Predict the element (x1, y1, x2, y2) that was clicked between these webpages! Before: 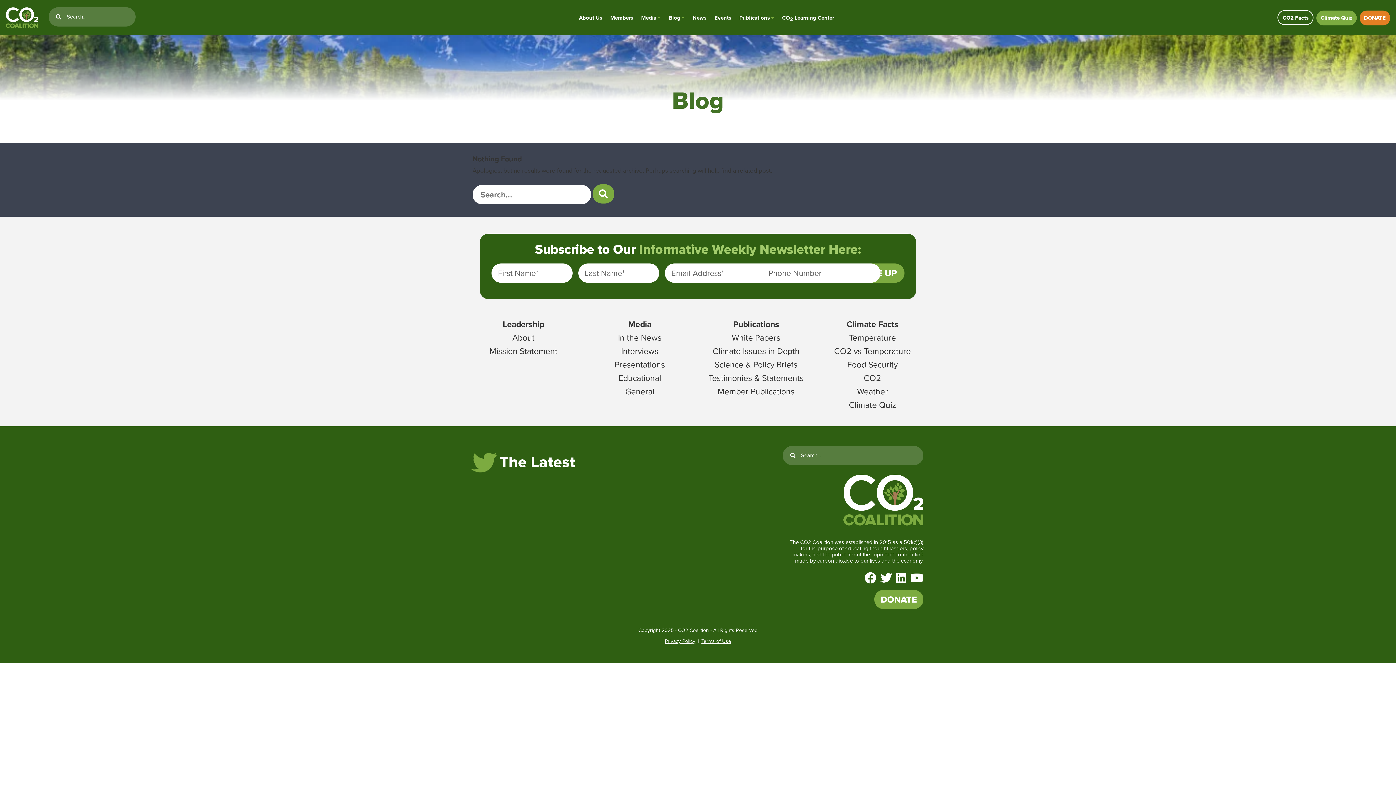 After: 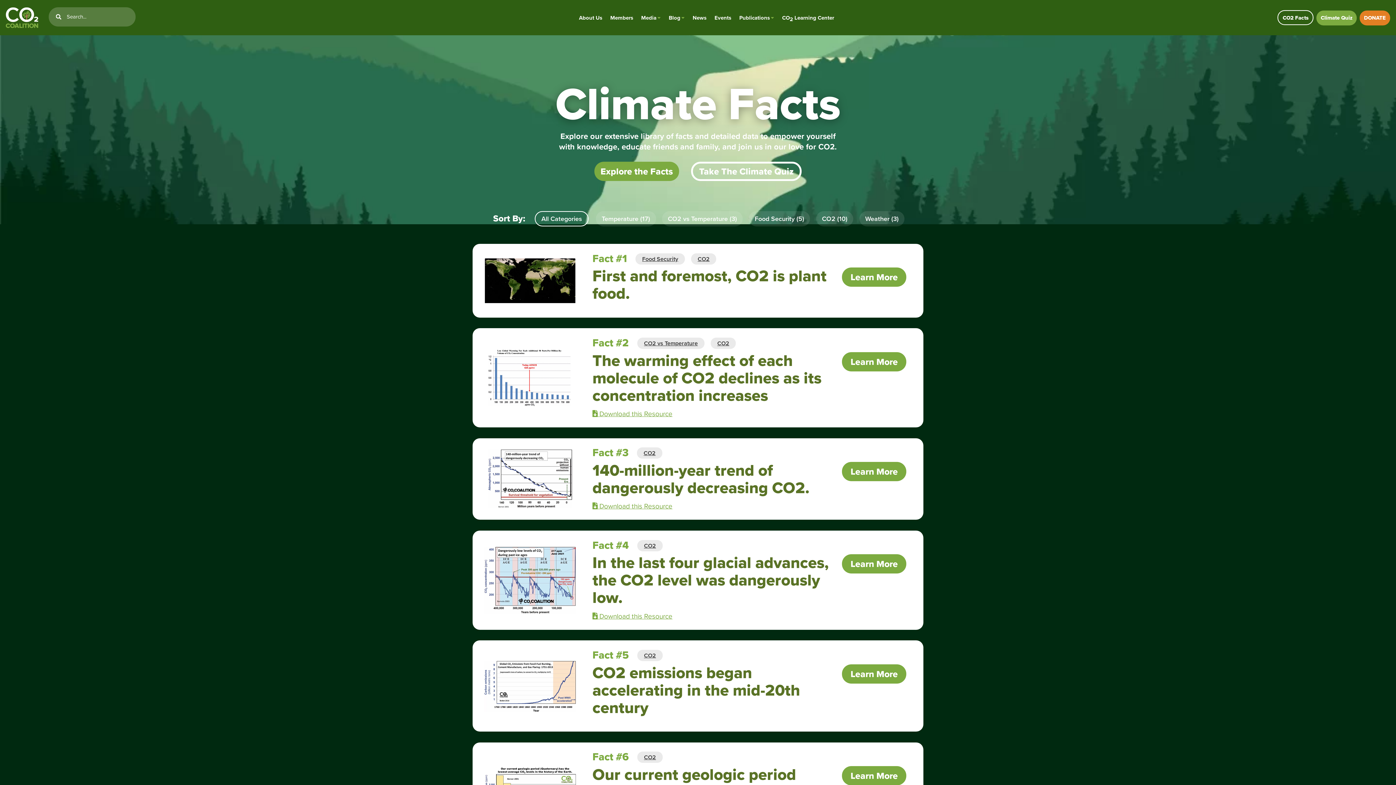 Action: bbox: (1277, 10, 1313, 24) label: CO2 Facts